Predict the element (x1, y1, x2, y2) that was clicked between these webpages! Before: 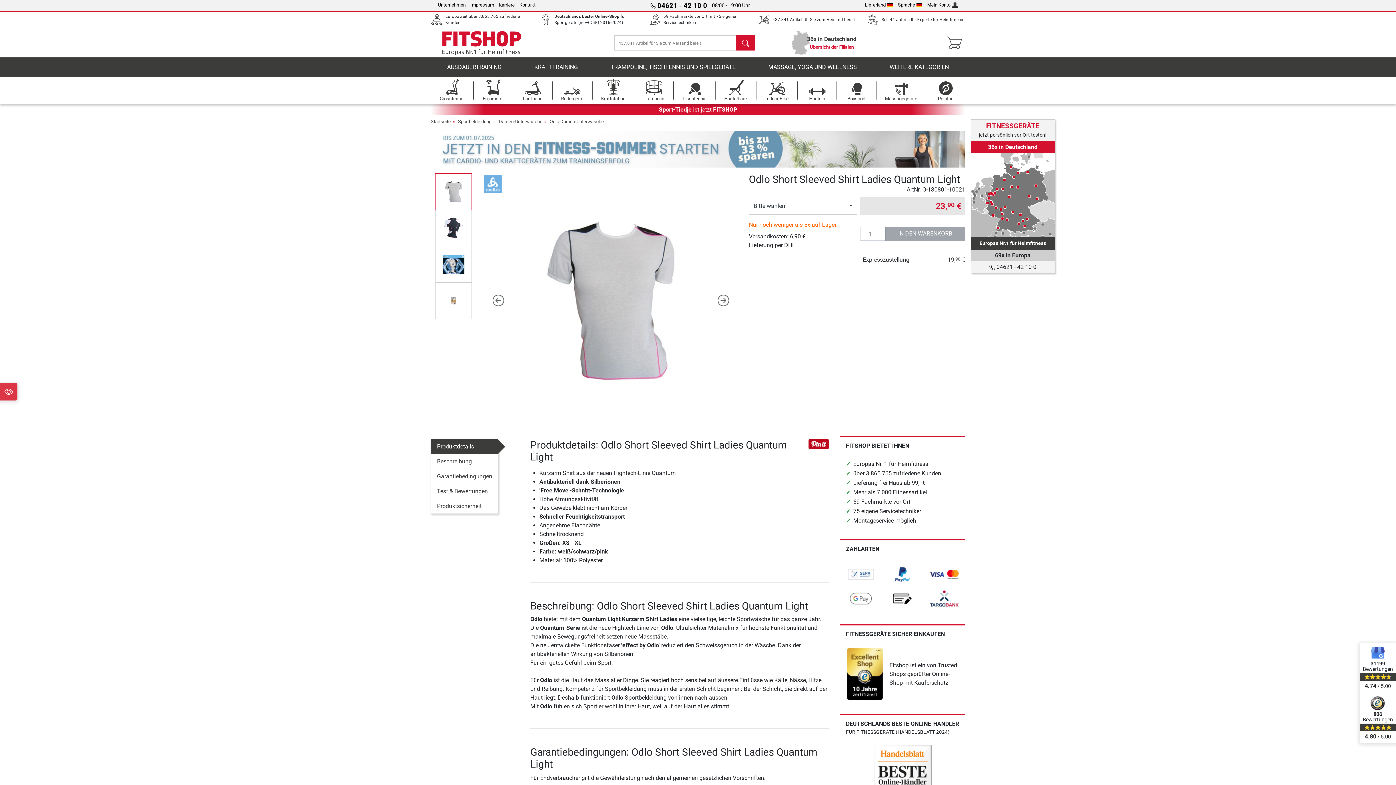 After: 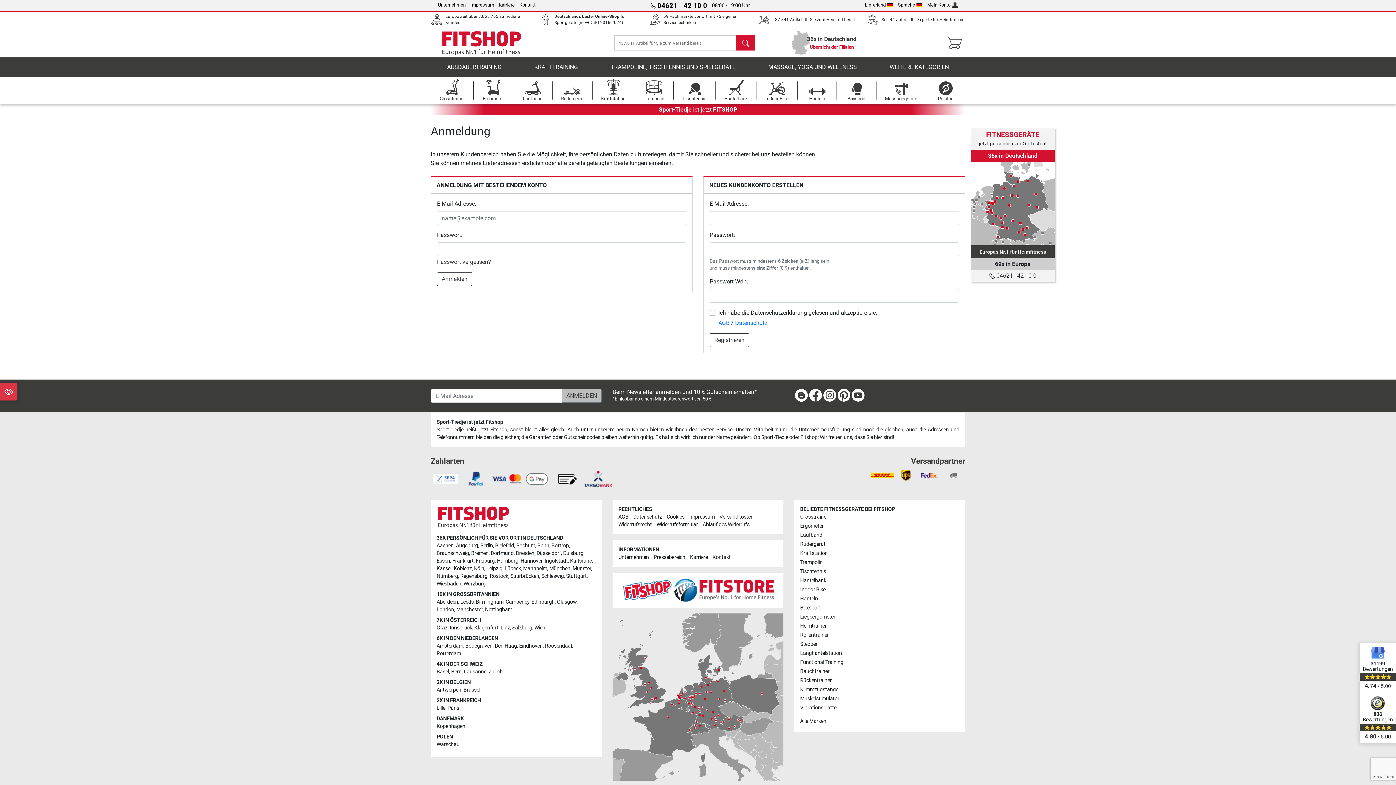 Action: label: Mein Konto bbox: (927, 2, 958, 7)